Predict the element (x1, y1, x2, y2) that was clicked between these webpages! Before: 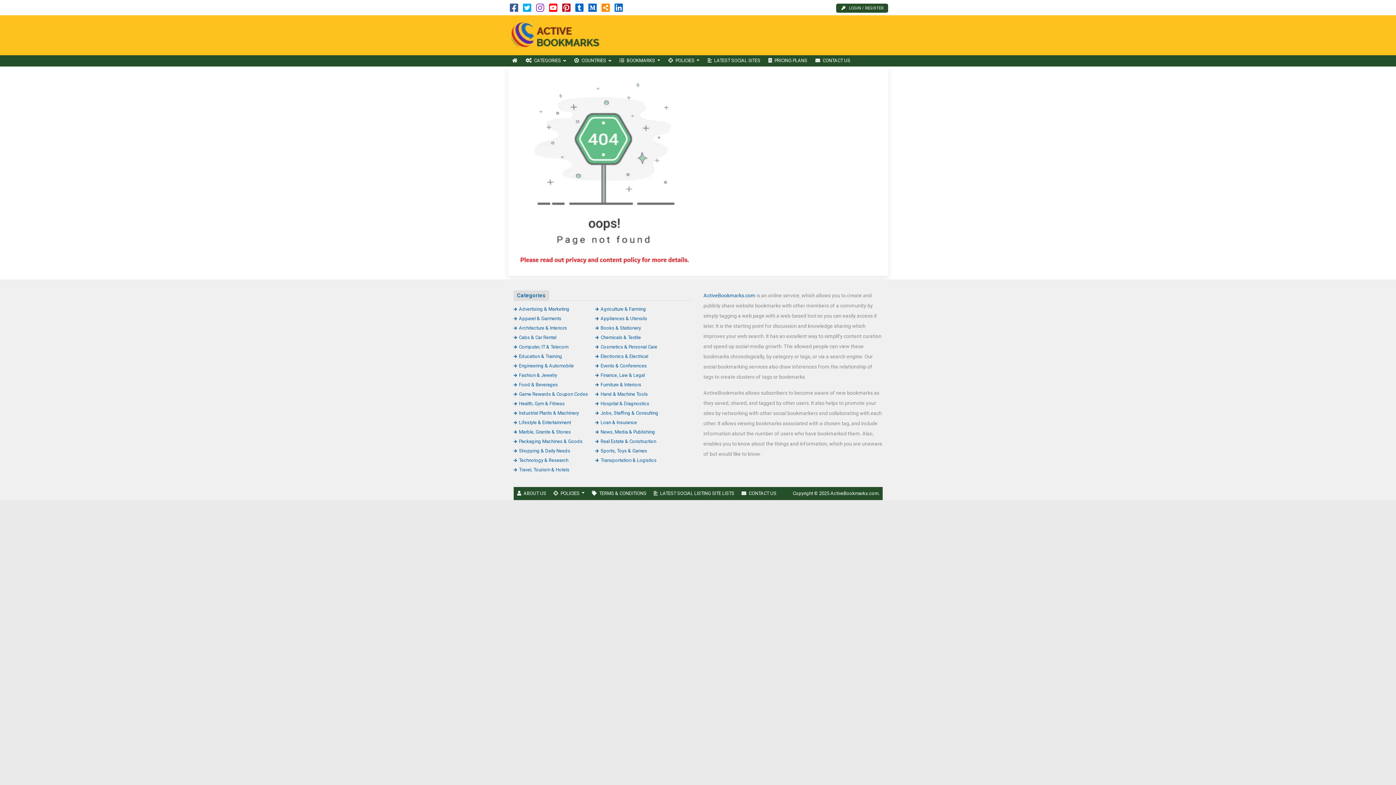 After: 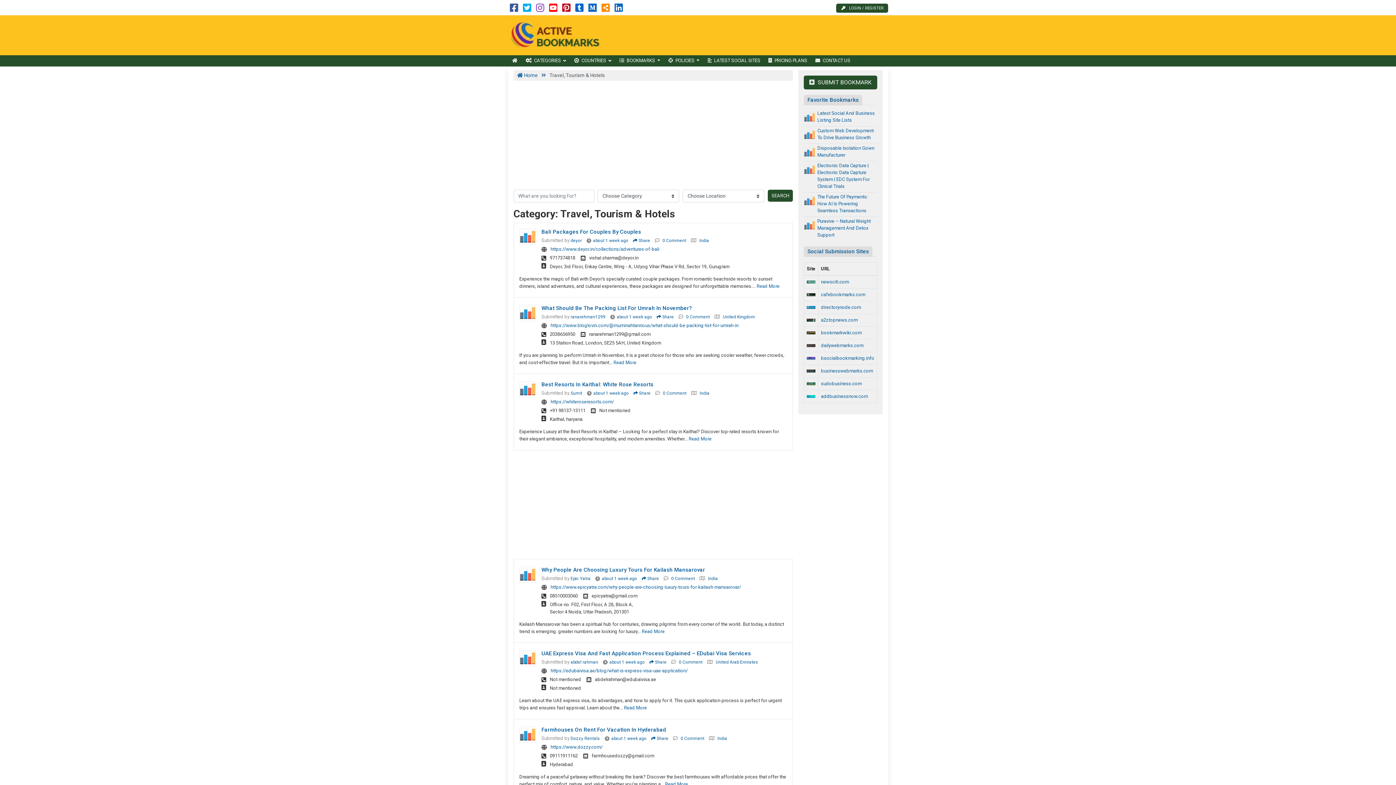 Action: label: Travel, Tourism & Hotels bbox: (513, 467, 569, 472)